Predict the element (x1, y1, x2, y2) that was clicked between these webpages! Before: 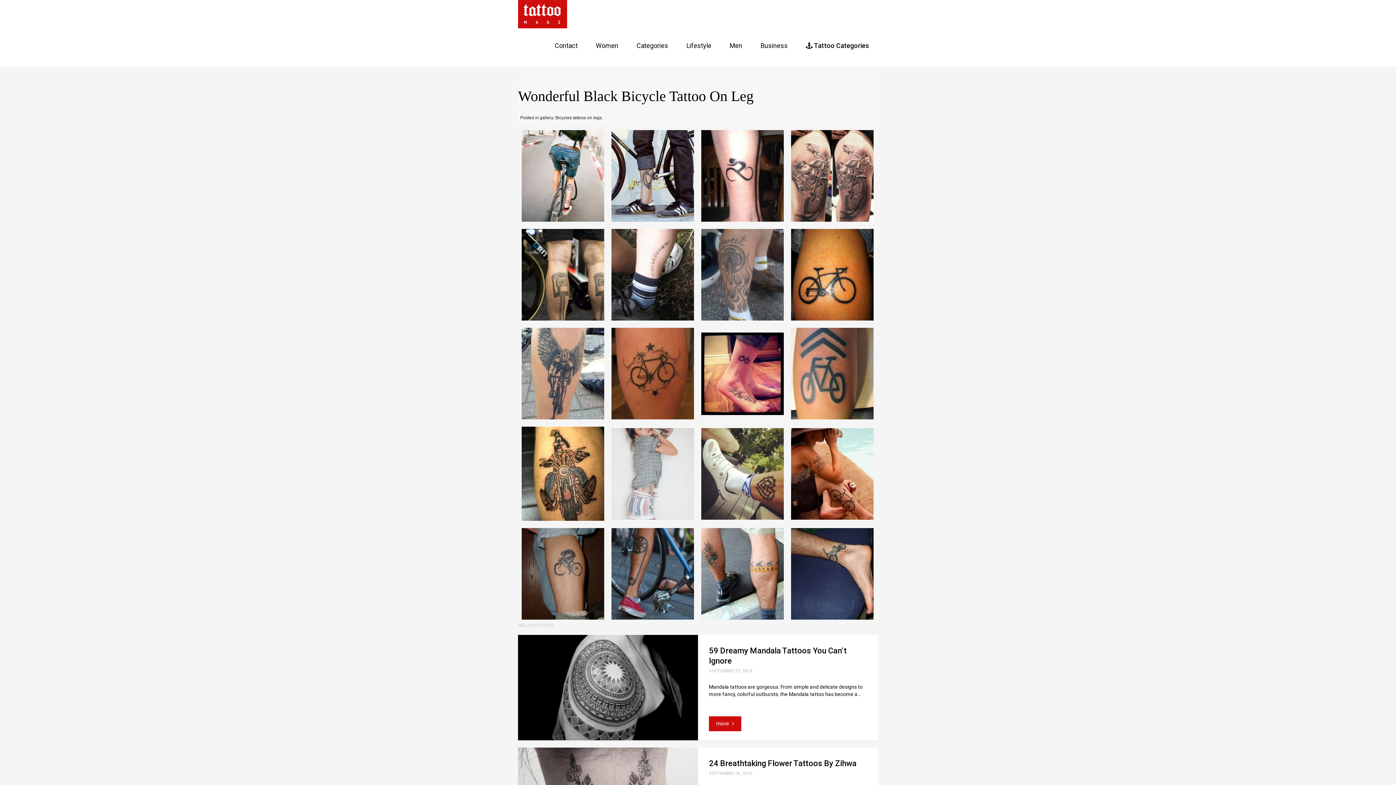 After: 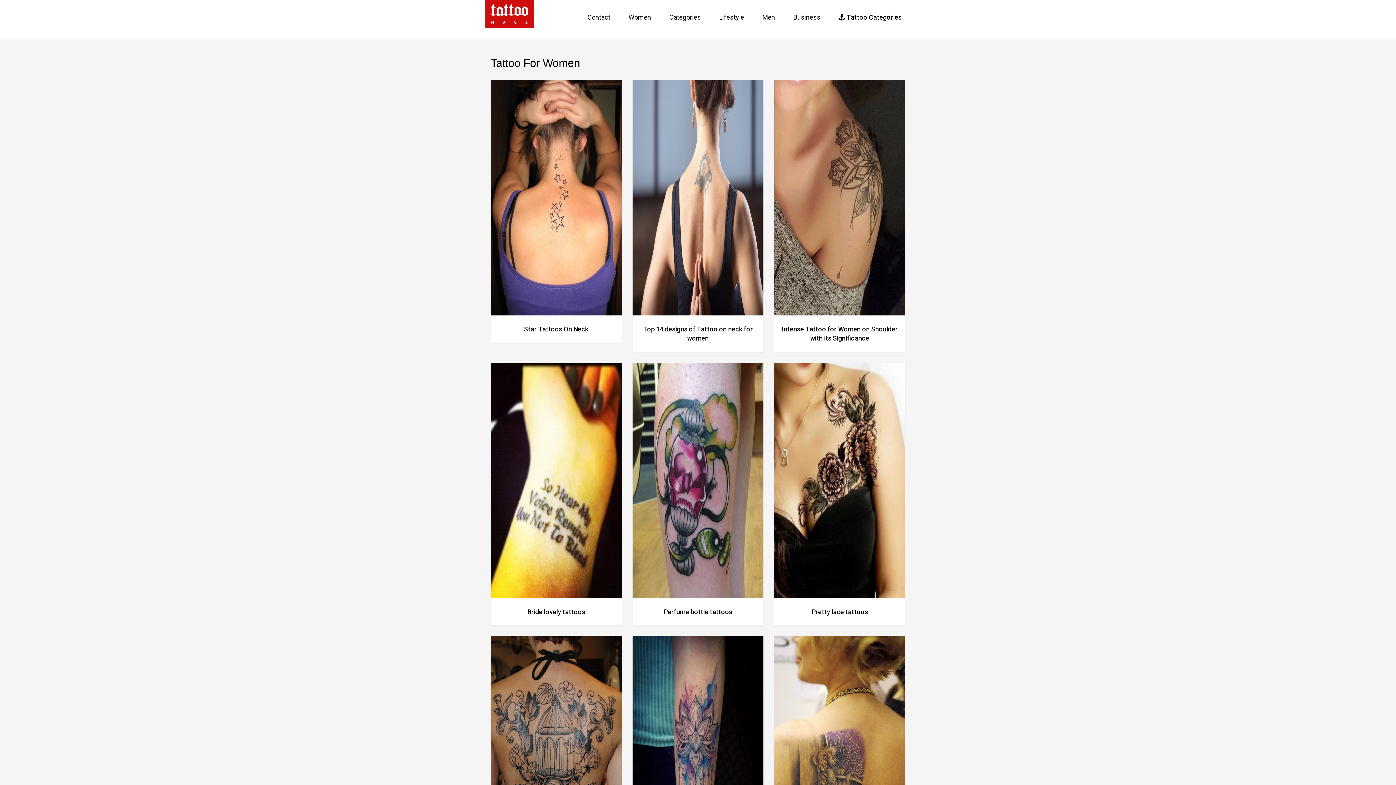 Action: bbox: (590, 38, 624, 56) label: Women